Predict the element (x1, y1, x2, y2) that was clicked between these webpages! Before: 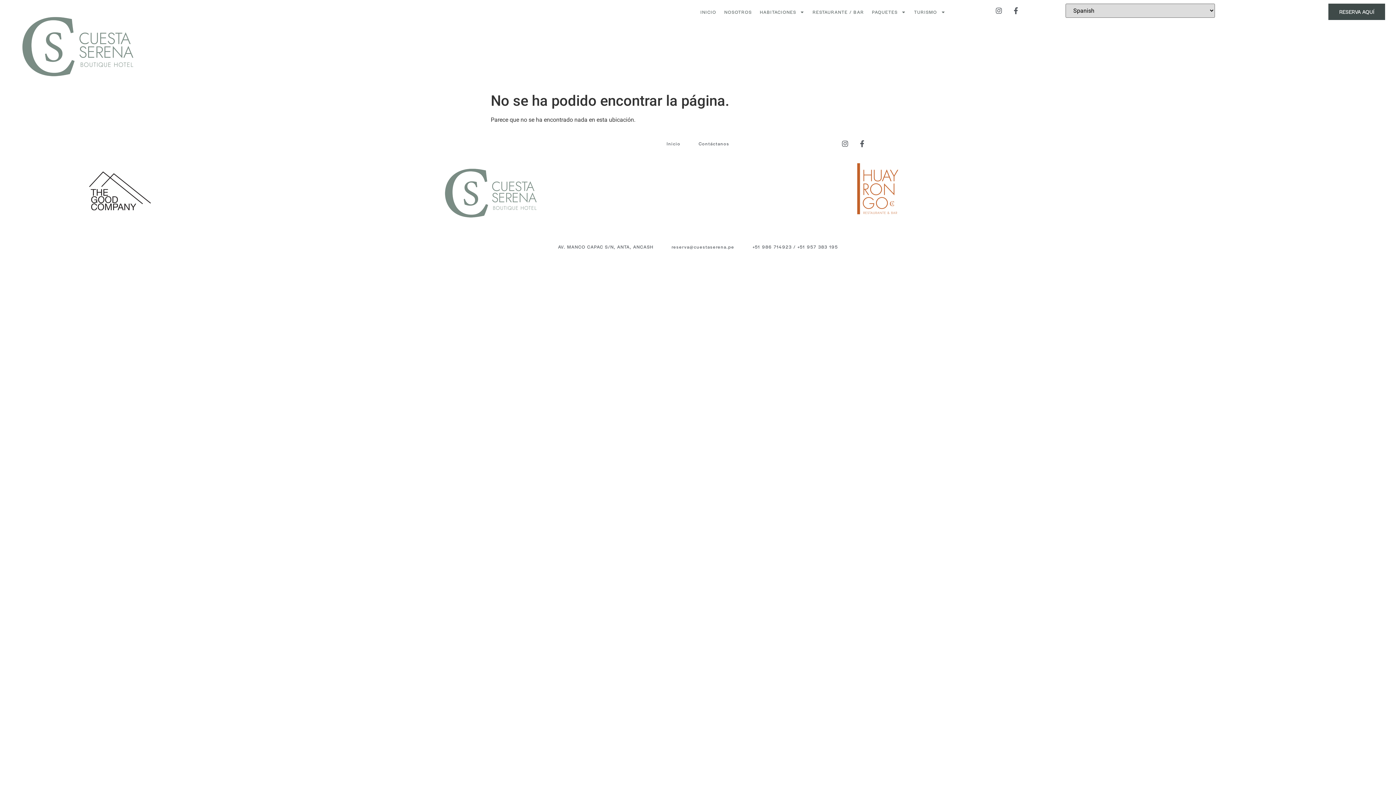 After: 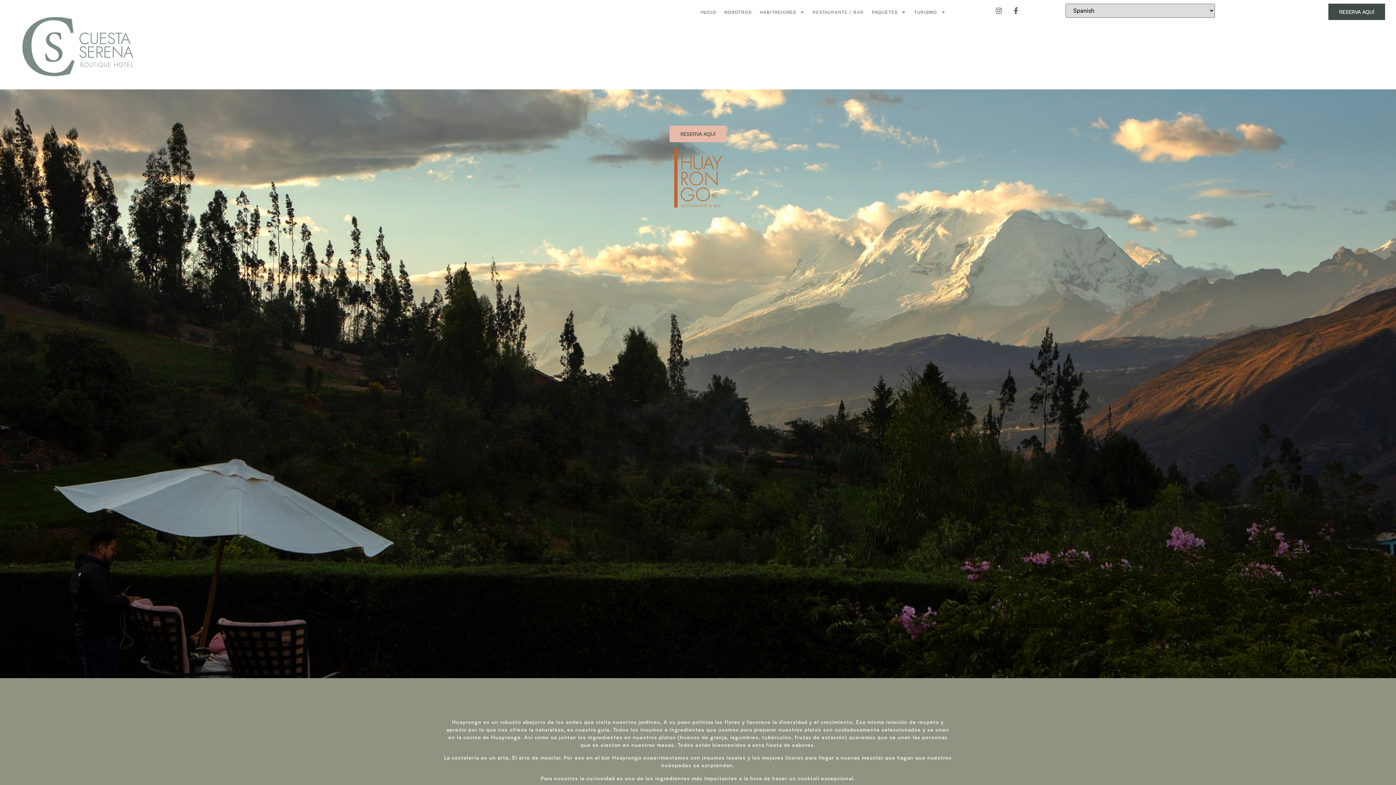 Action: bbox: (808, 3, 868, 20) label: RESTAURANTE / BAR